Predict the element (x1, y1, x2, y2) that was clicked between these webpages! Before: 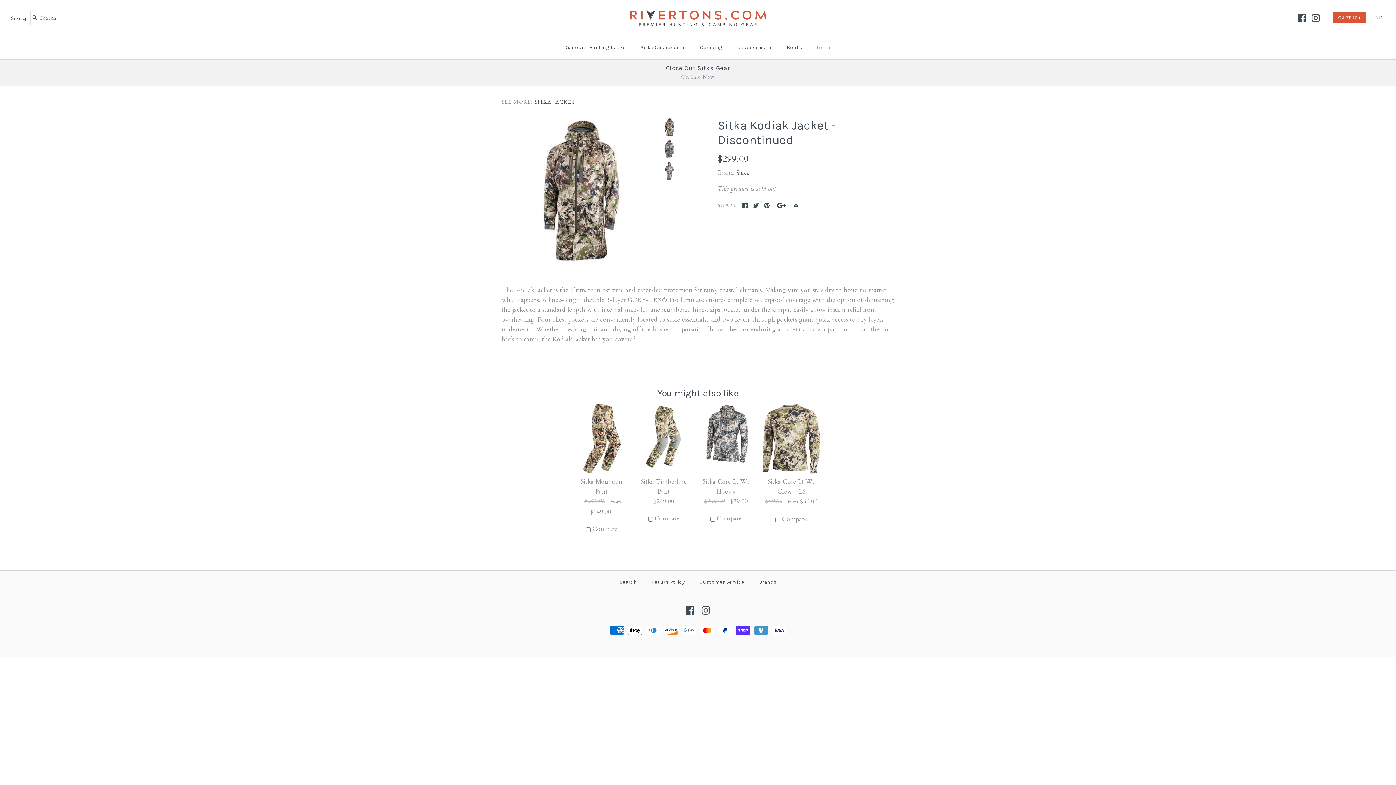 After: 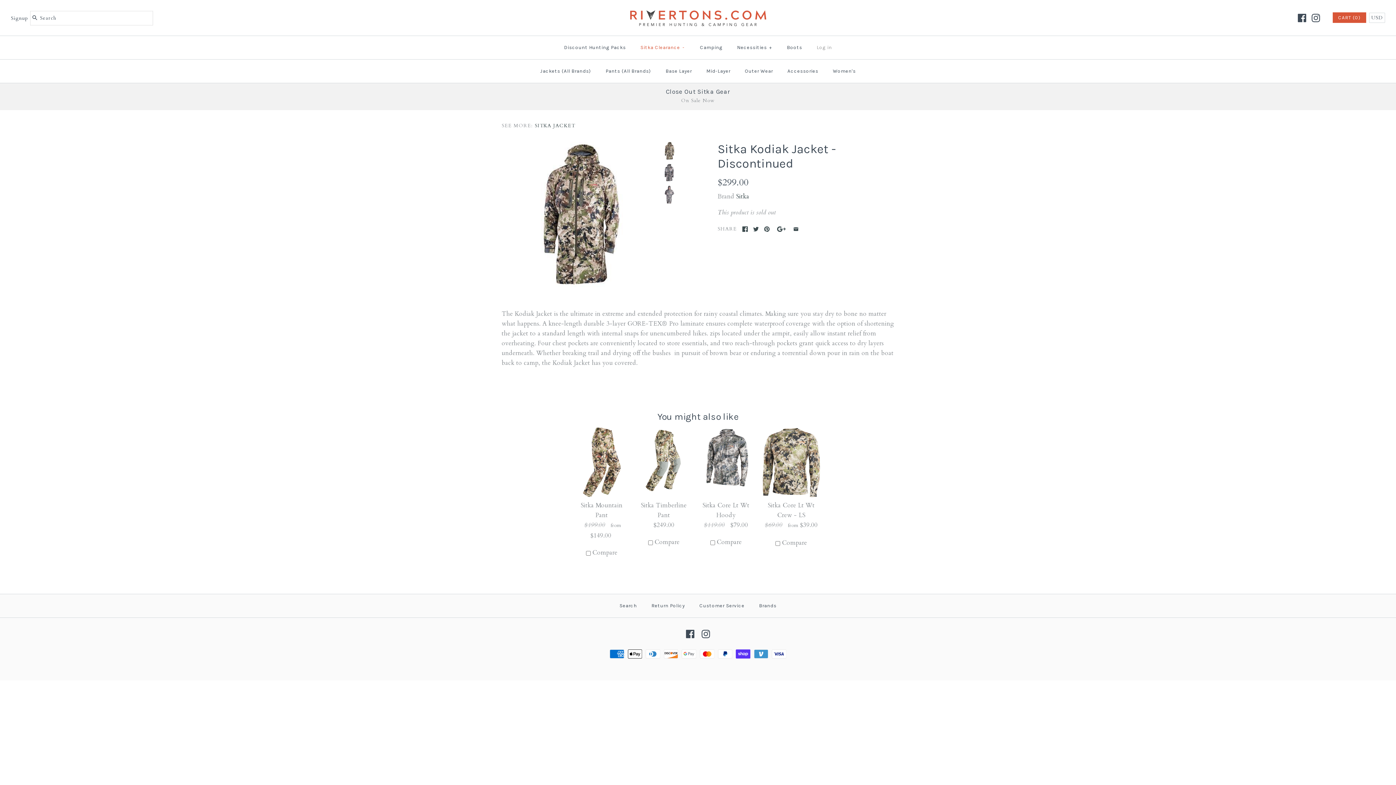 Action: label: Sitka Clearance+ bbox: (634, 37, 692, 57)